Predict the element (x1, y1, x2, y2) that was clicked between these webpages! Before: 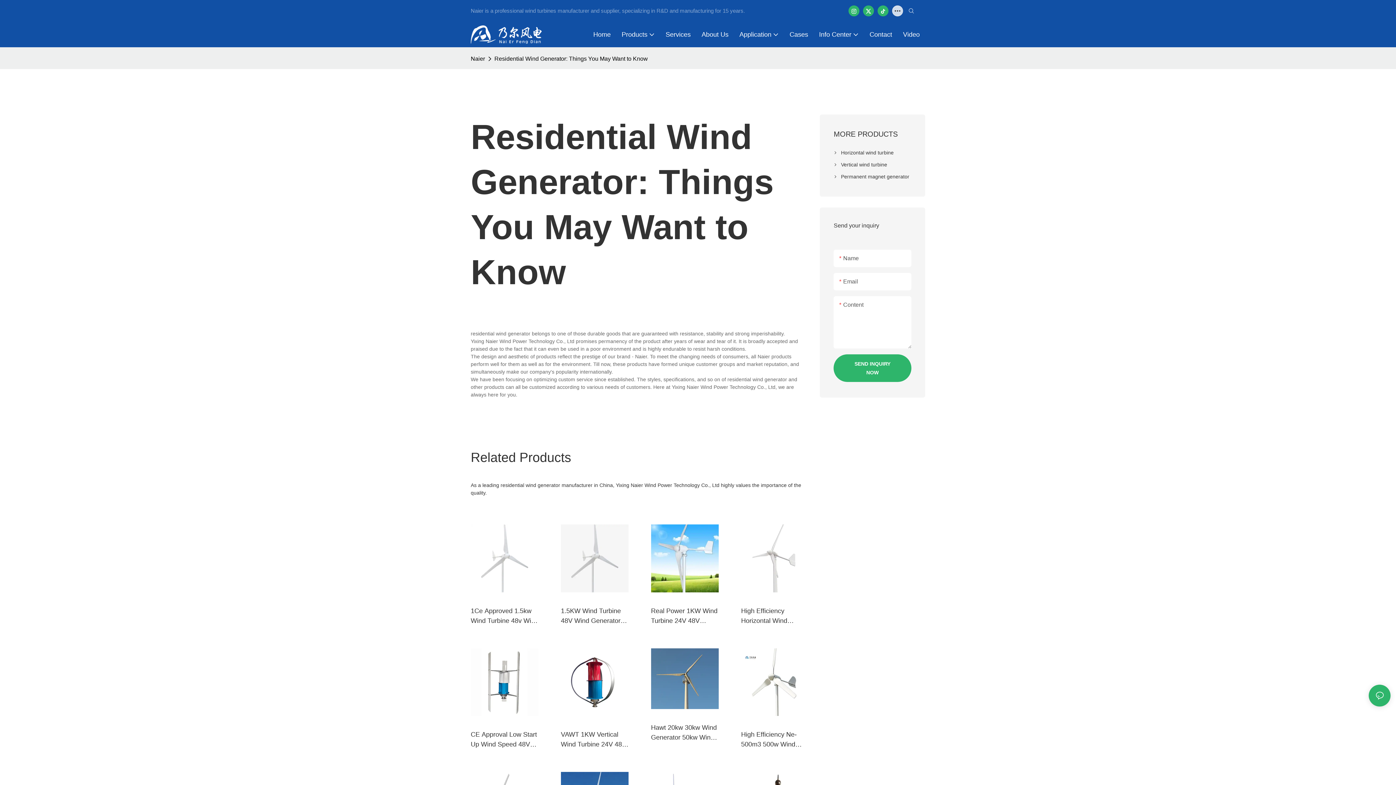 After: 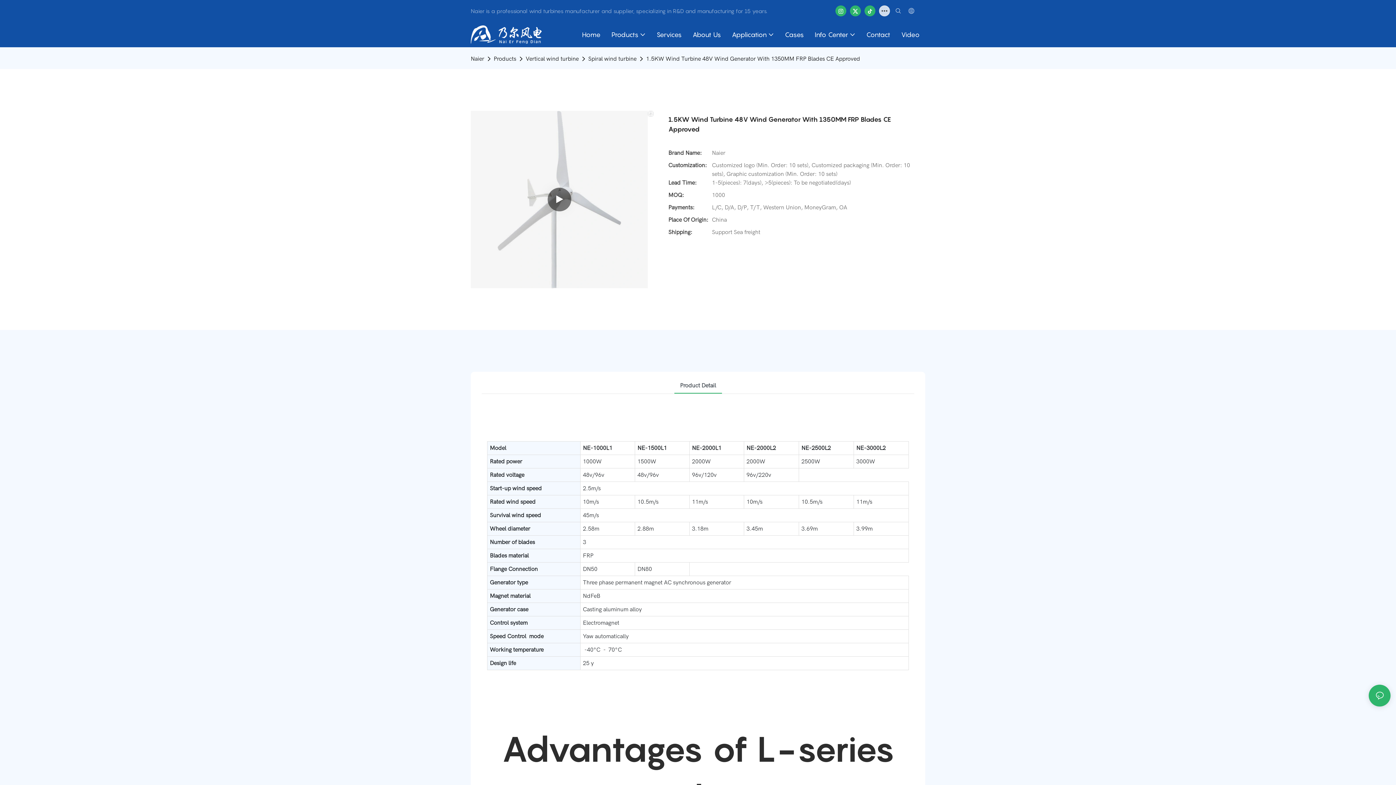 Action: bbox: (561, 606, 628, 626) label: 1.5KW Wind Turbine 48V Wind Generator With 1350MM FRP Blades CE Approved